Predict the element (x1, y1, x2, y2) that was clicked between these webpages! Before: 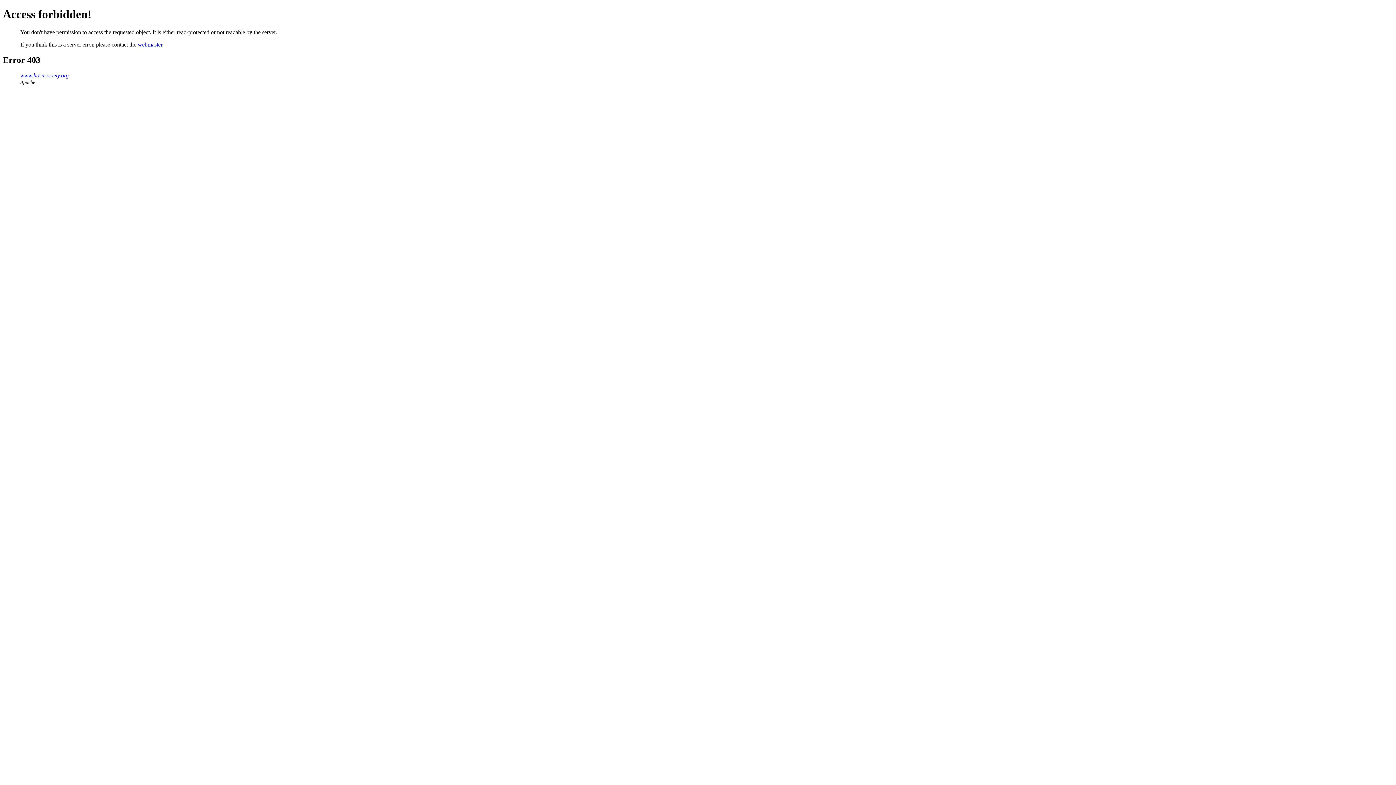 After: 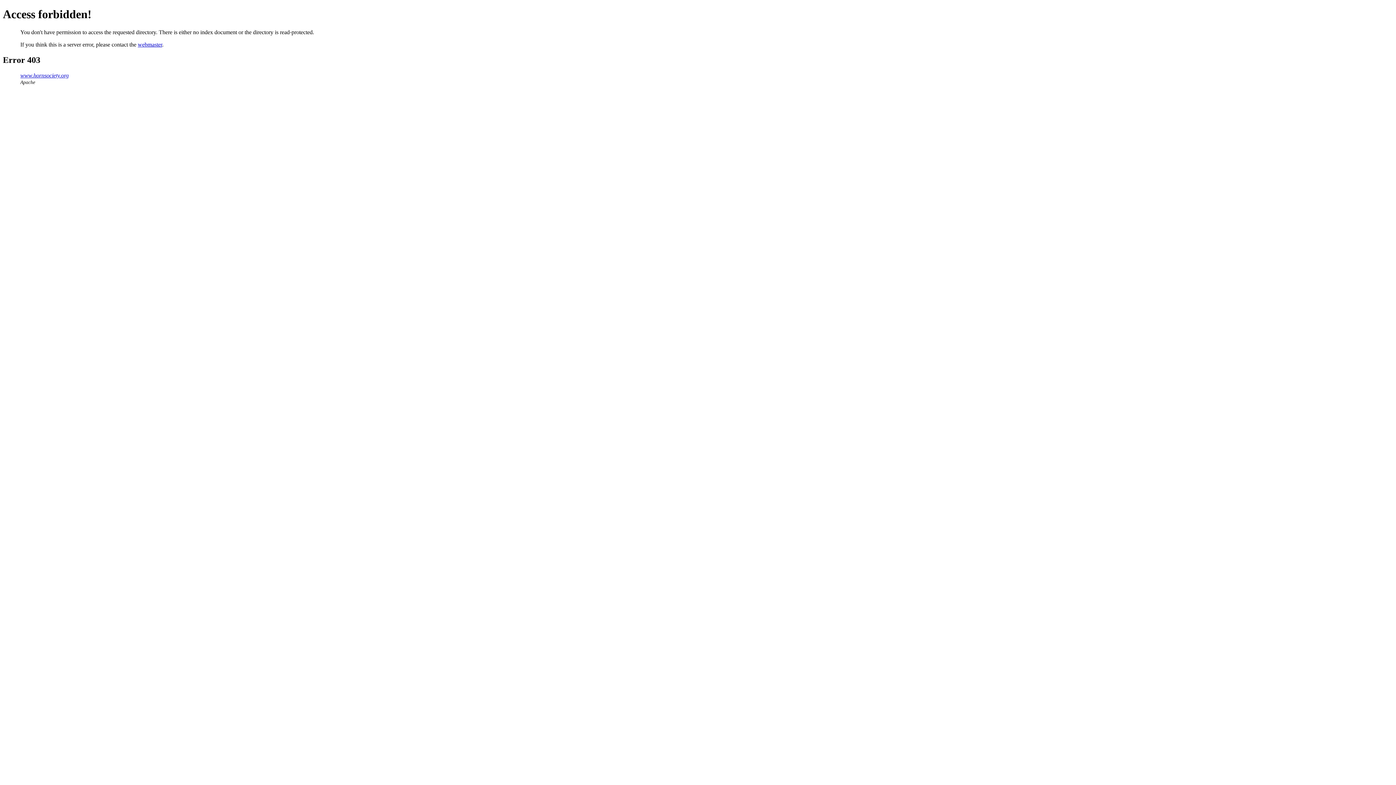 Action: bbox: (20, 72, 68, 78) label: www.hornsociety.org